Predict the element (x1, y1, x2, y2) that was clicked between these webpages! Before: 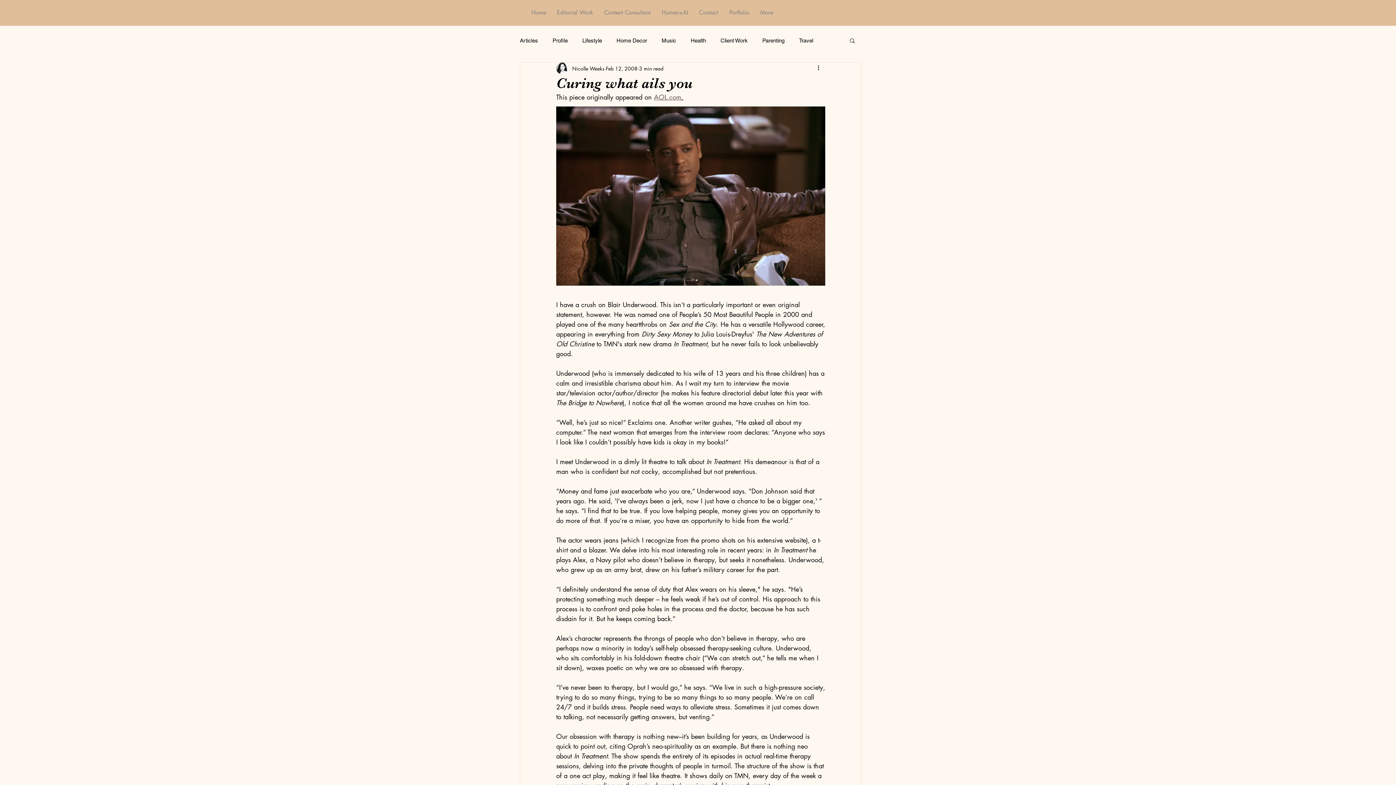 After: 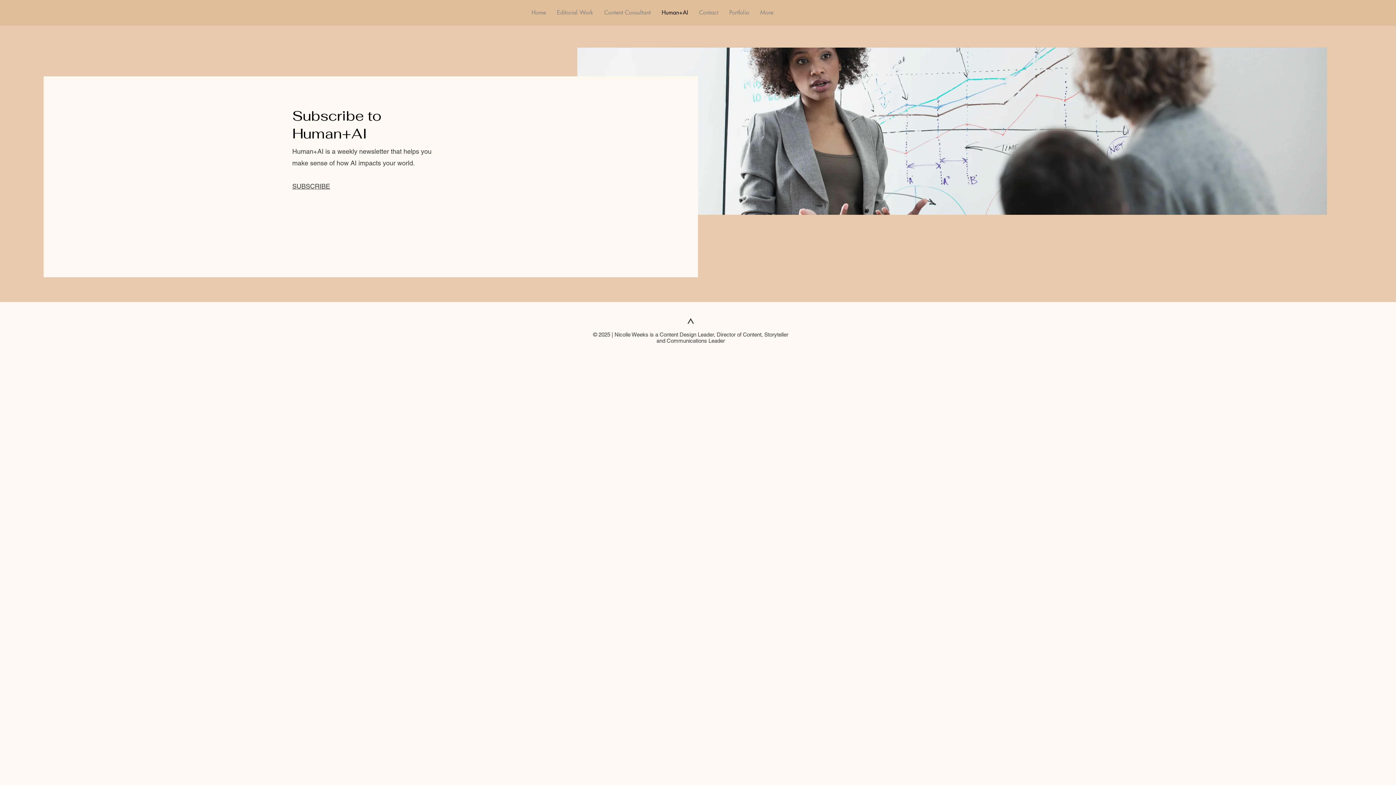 Action: label: Human+AI bbox: (656, 3, 693, 21)